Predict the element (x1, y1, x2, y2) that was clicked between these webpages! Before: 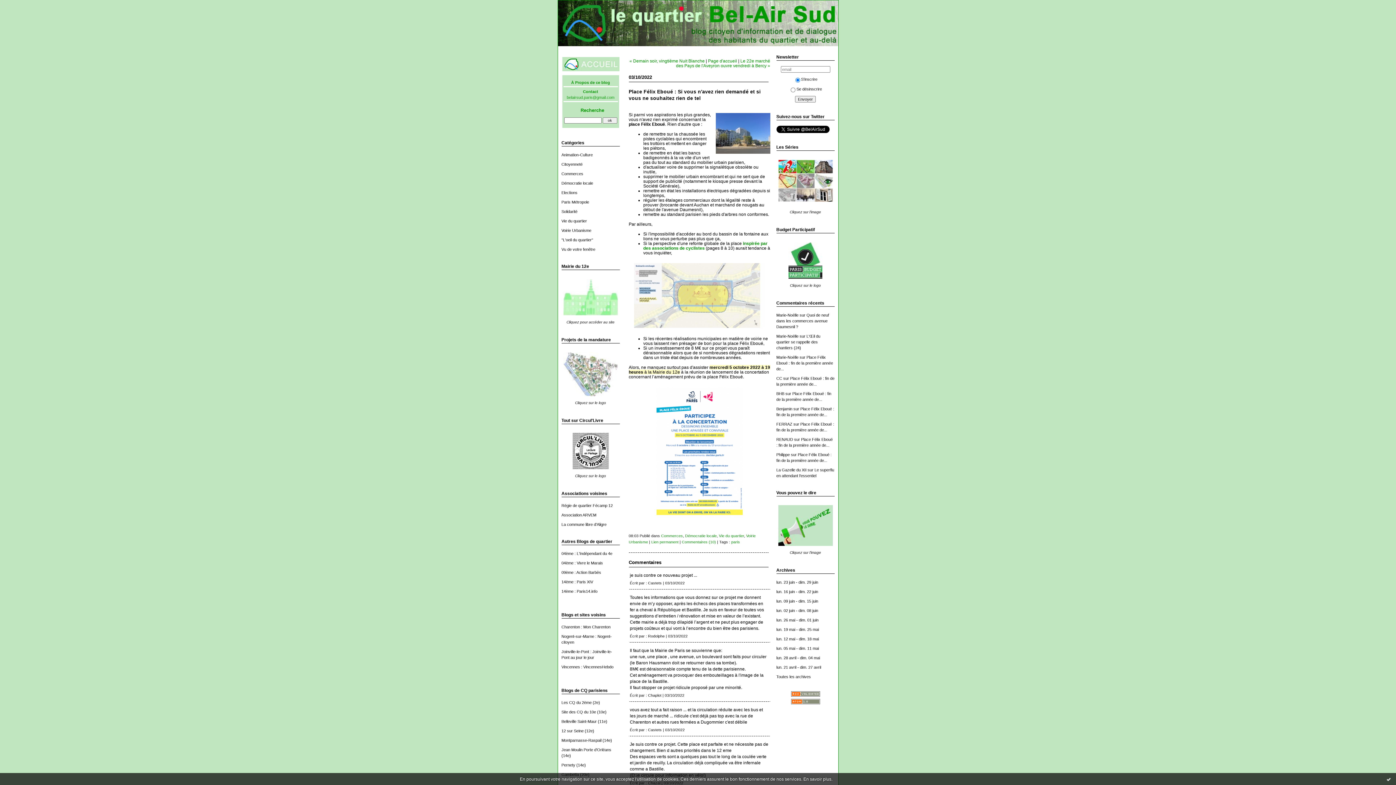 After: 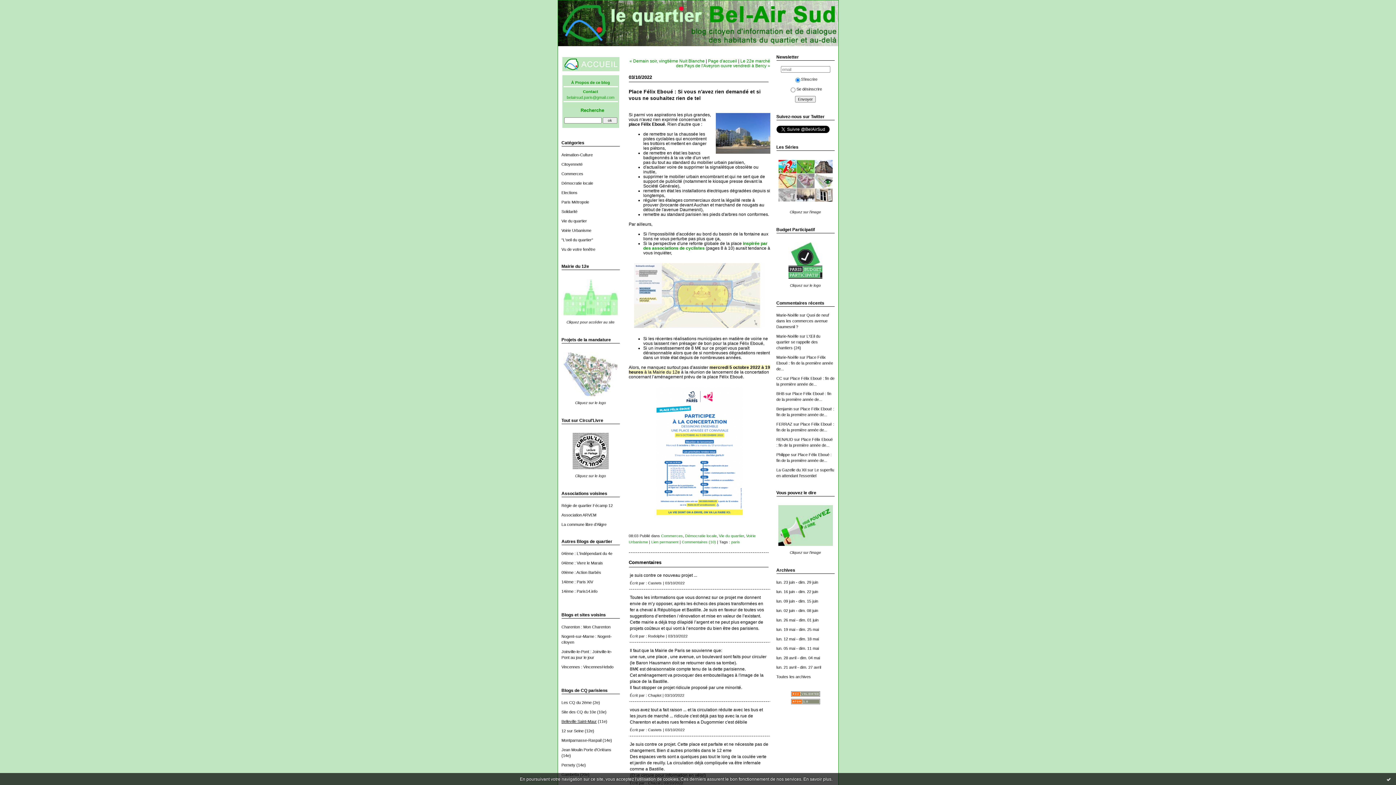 Action: bbox: (561, 719, 596, 724) label: Belleville Saint-Maur